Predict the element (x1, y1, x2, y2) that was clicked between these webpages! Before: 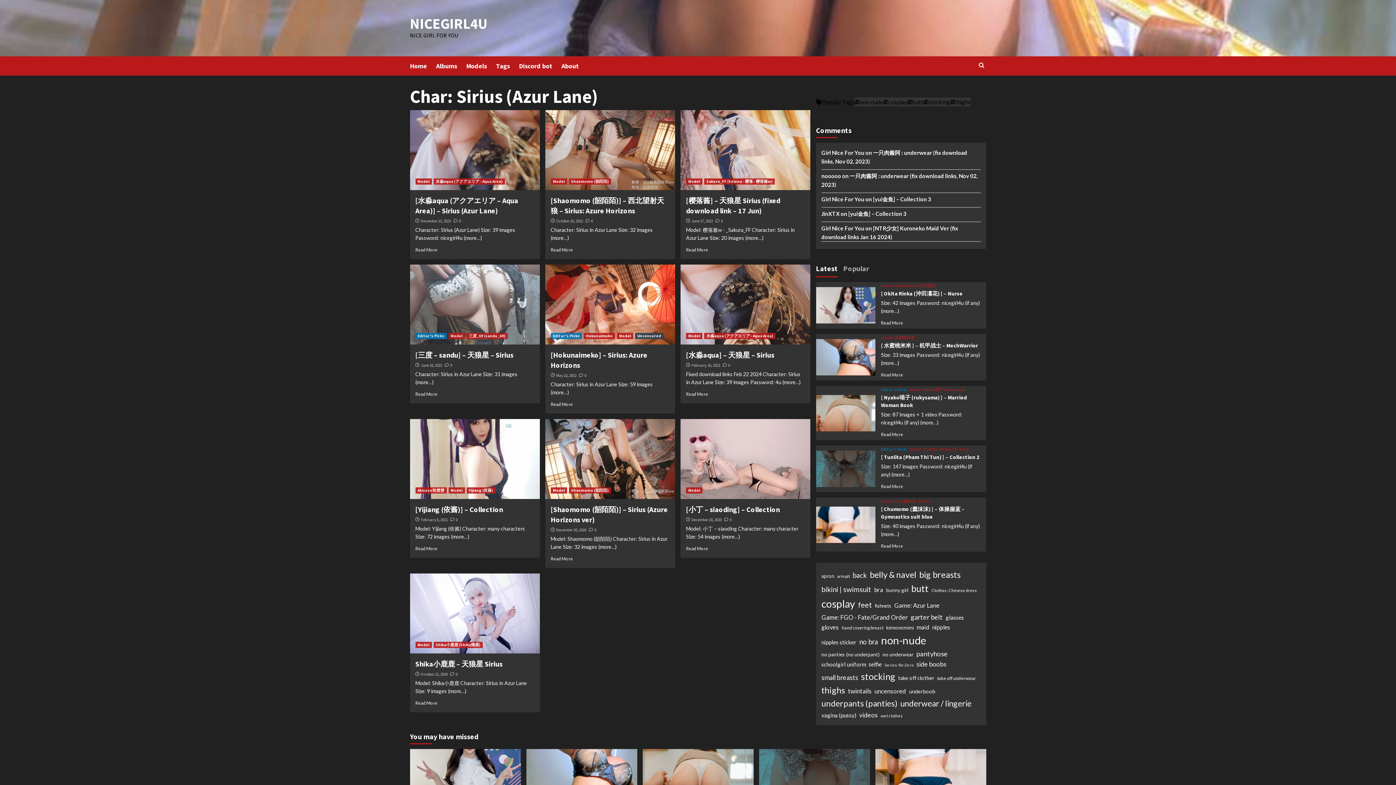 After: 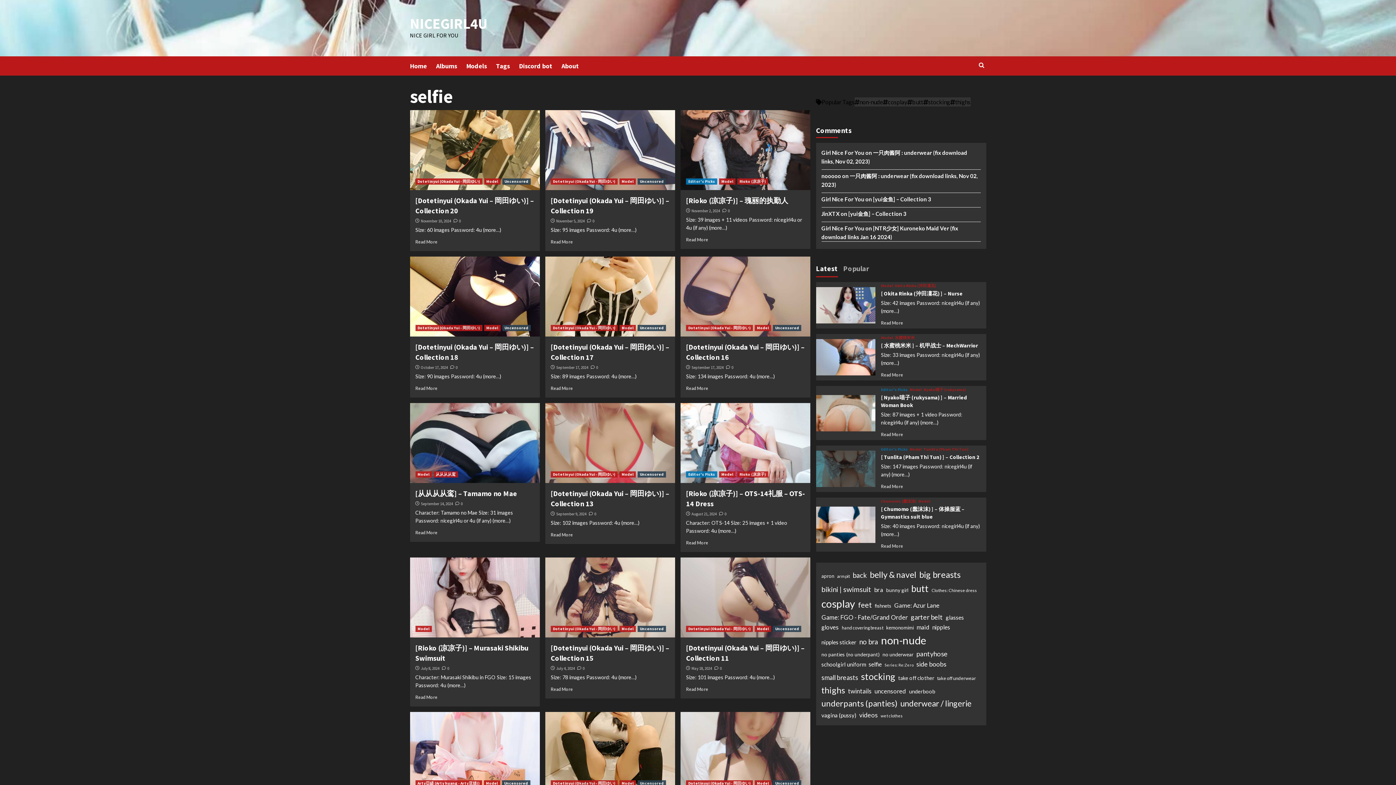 Action: label: selfie (168 items) bbox: (868, 660, 882, 669)